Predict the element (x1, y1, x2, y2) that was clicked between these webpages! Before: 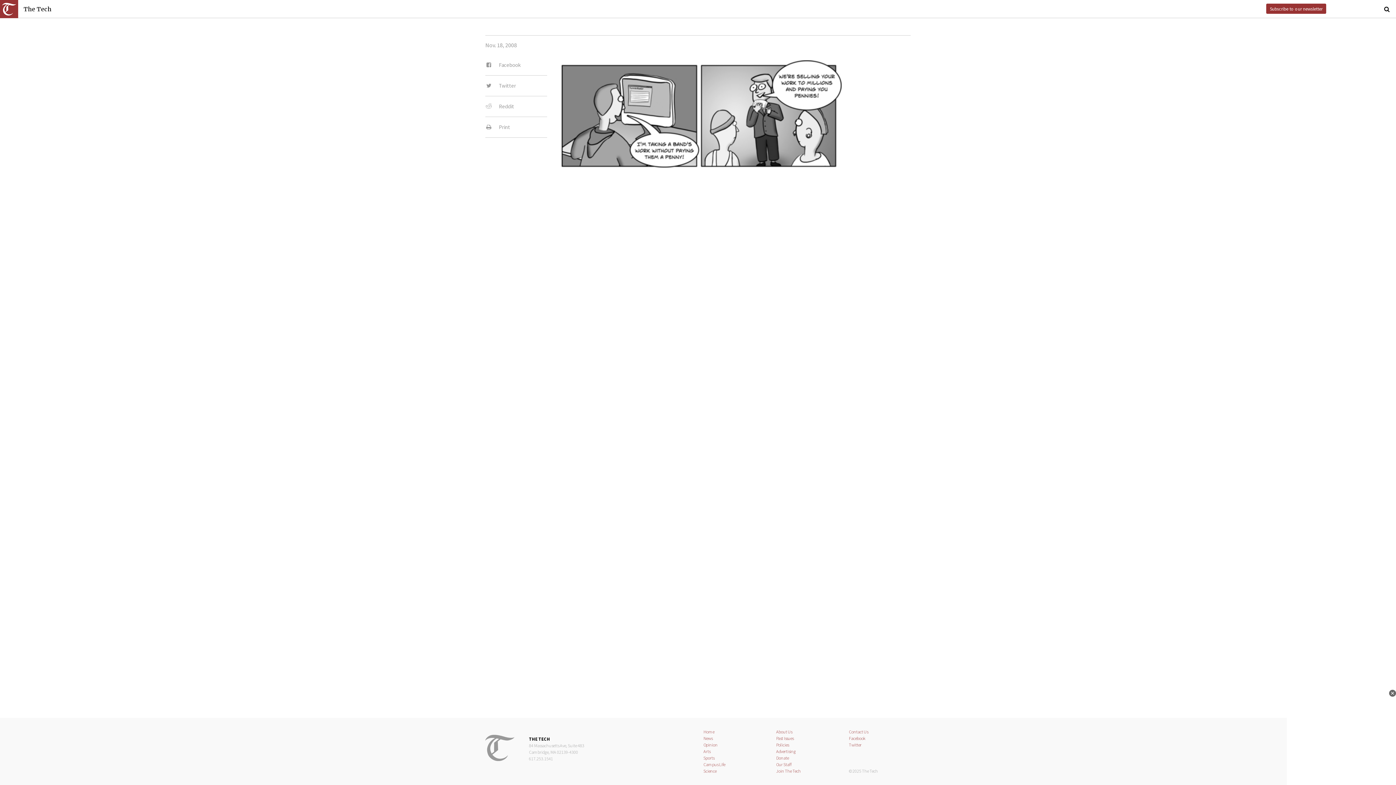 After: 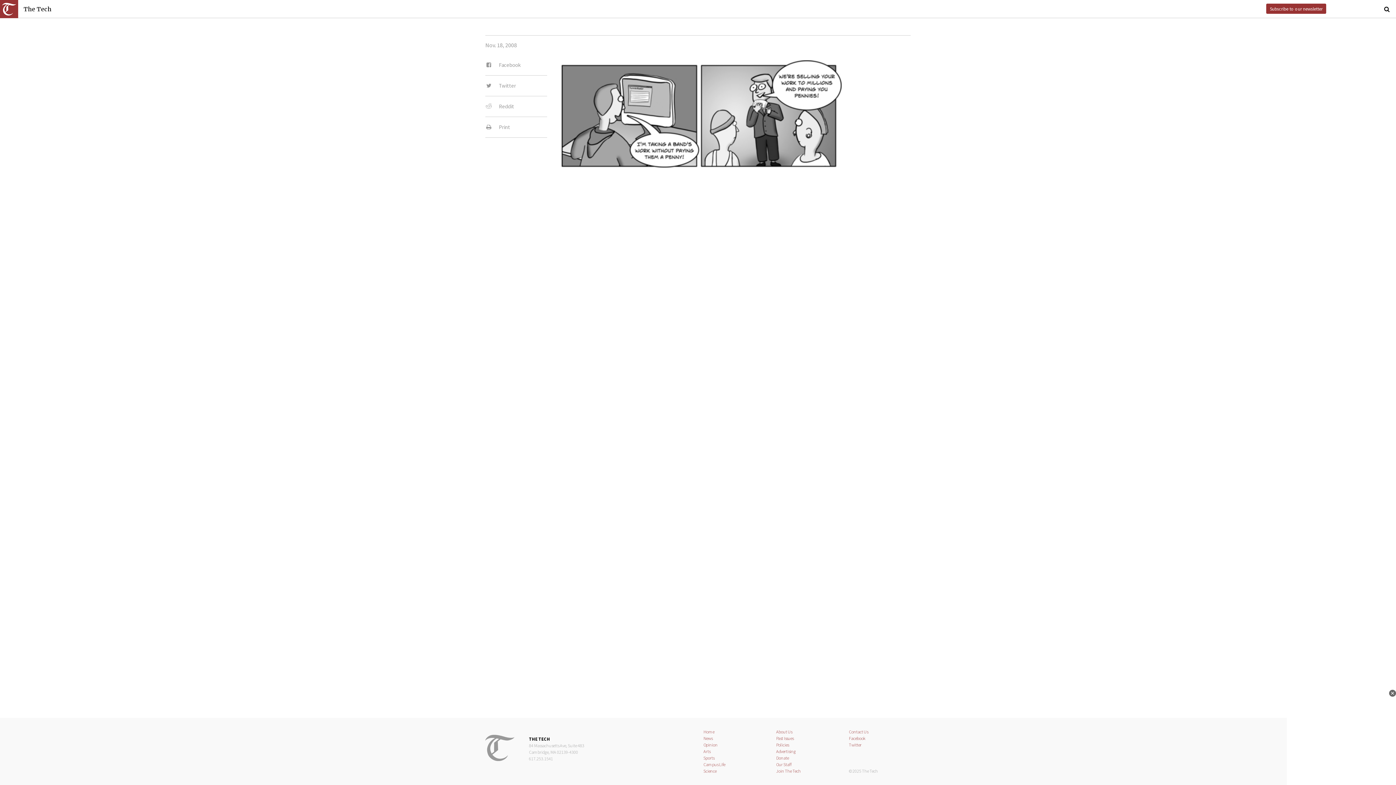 Action: bbox: (485, 75, 547, 96) label:  Twitter